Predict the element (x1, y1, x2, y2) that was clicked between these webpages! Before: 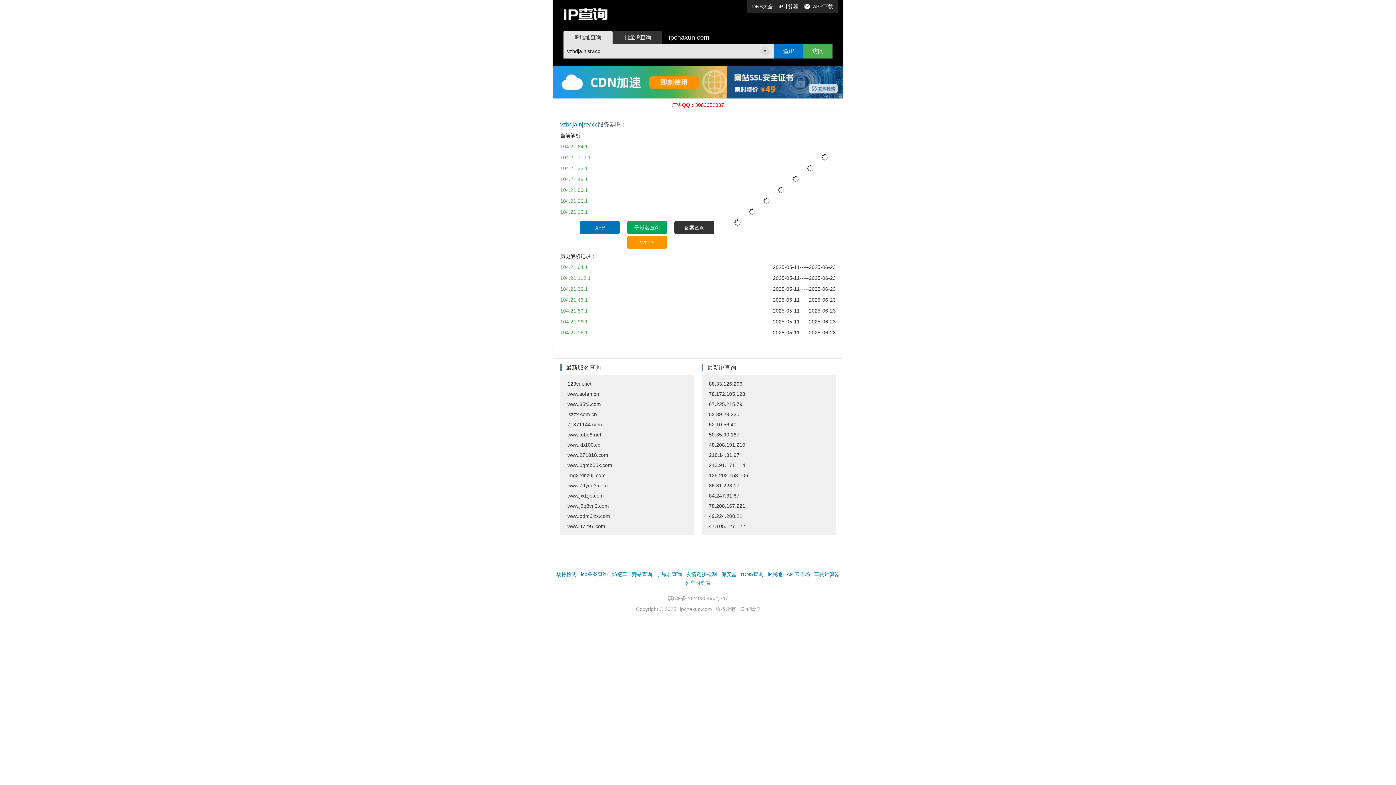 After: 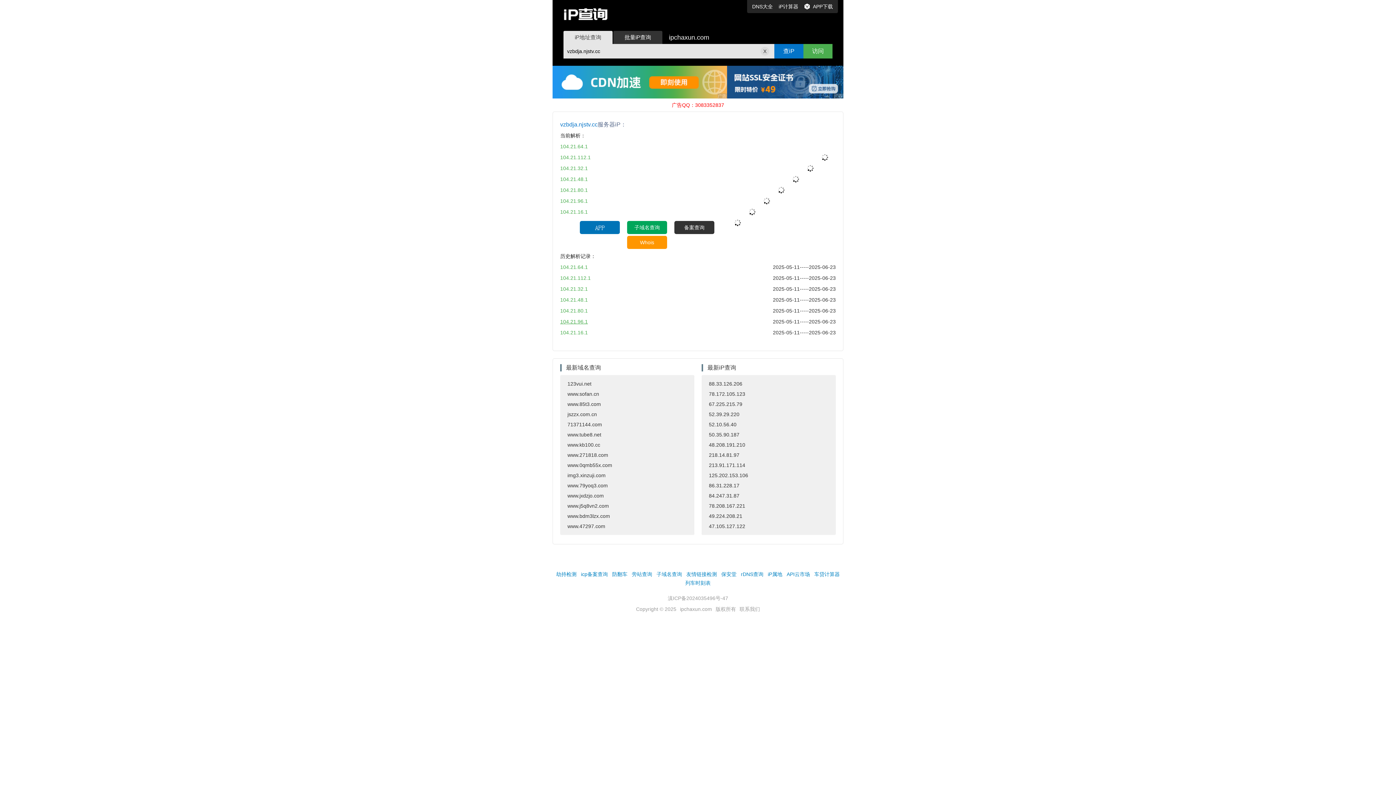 Action: label: 104.21.96.1 bbox: (560, 318, 588, 324)